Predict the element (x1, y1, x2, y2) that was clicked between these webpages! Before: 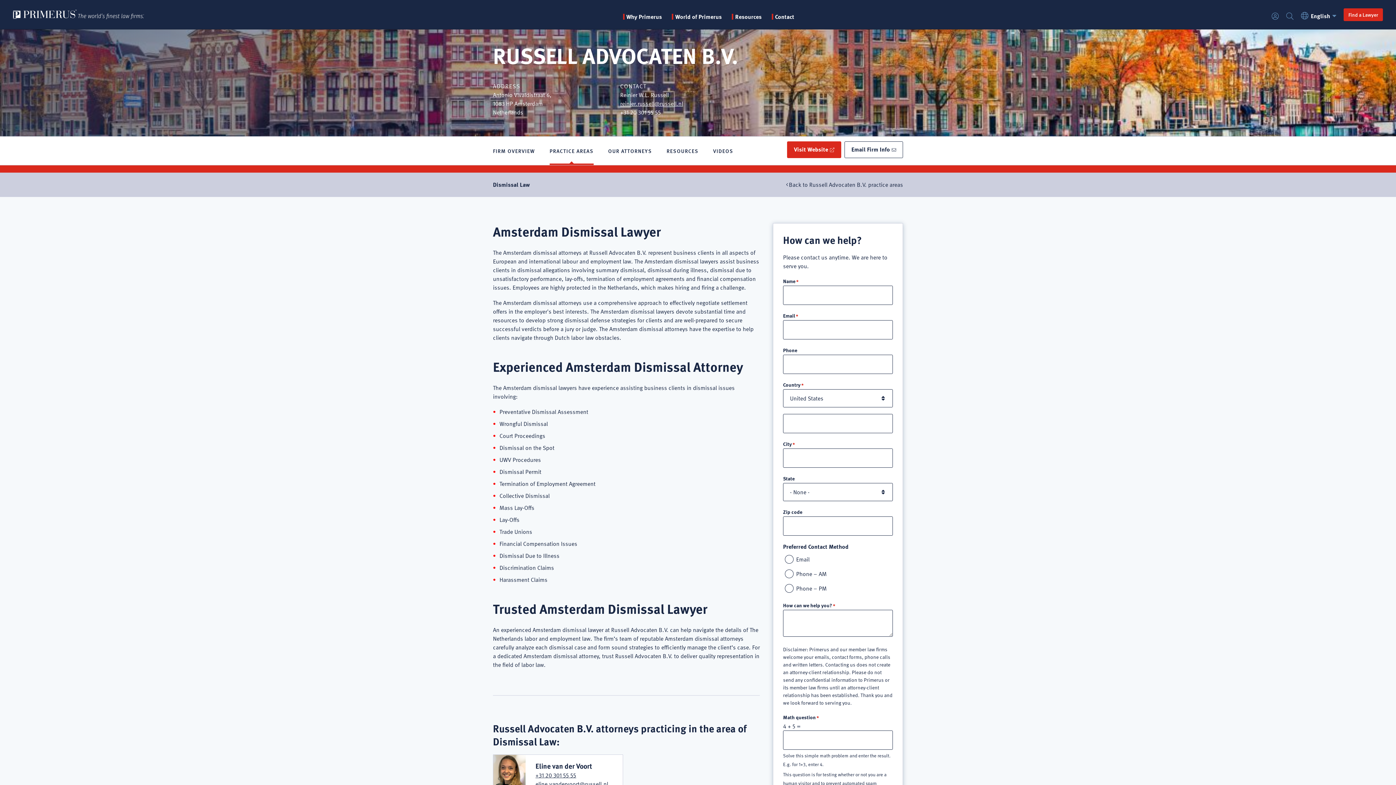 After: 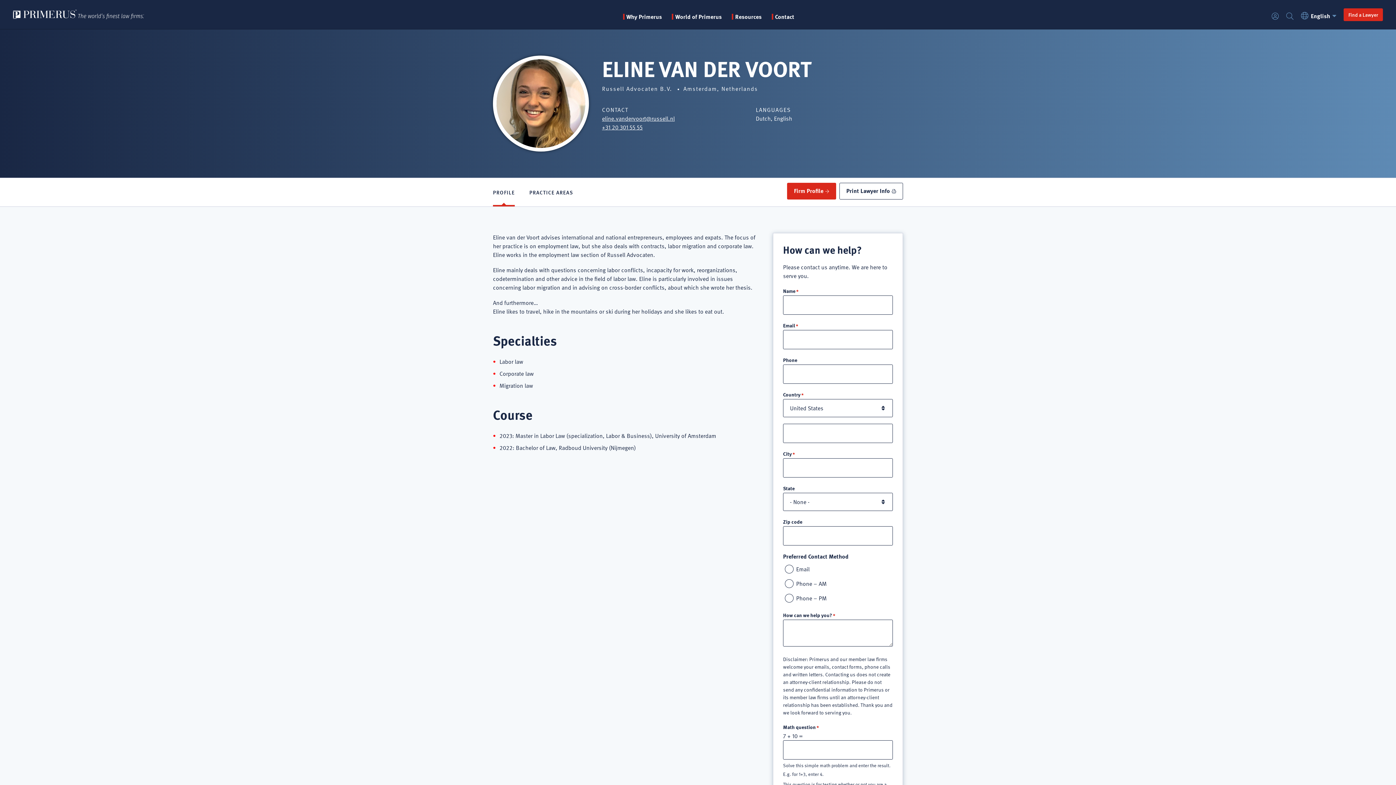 Action: label: Eline van der Voort bbox: (535, 761, 592, 771)